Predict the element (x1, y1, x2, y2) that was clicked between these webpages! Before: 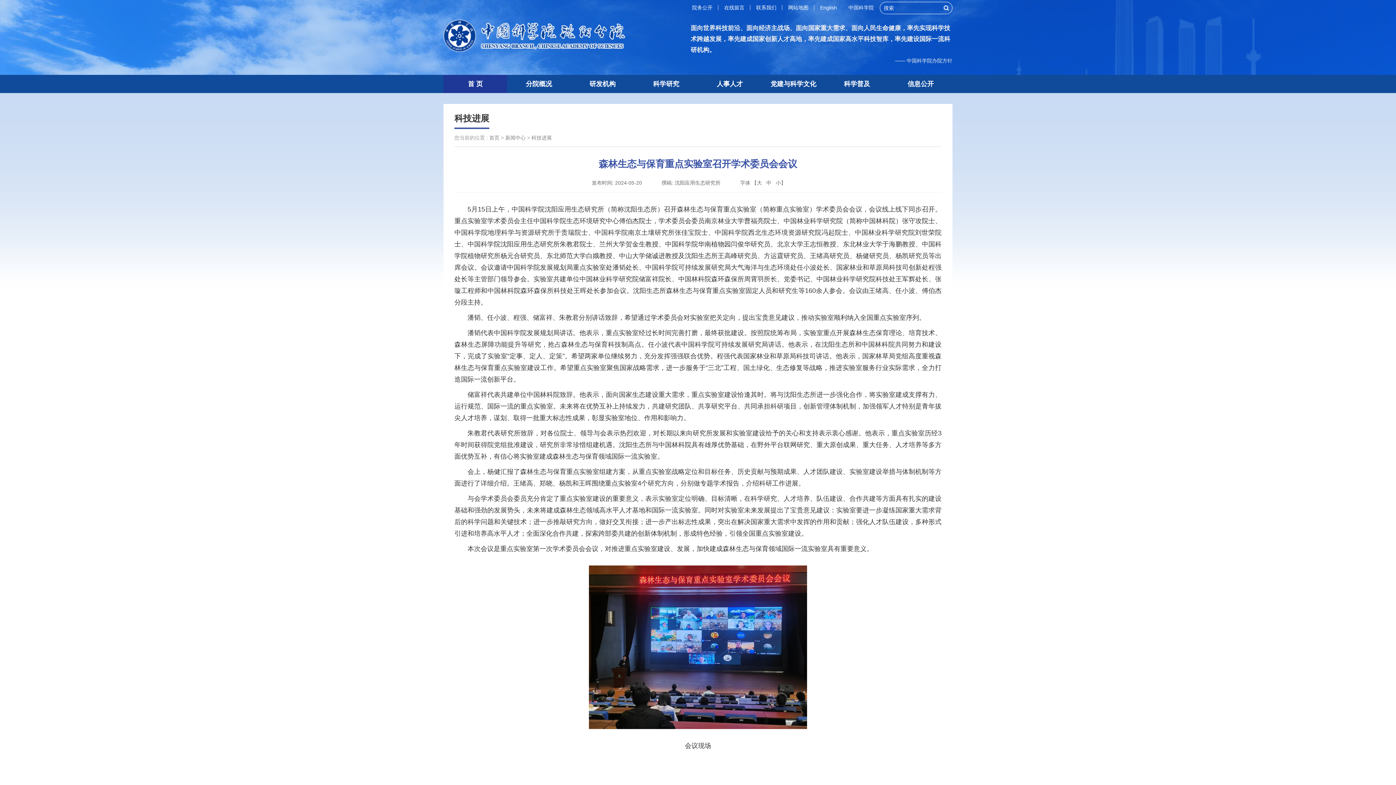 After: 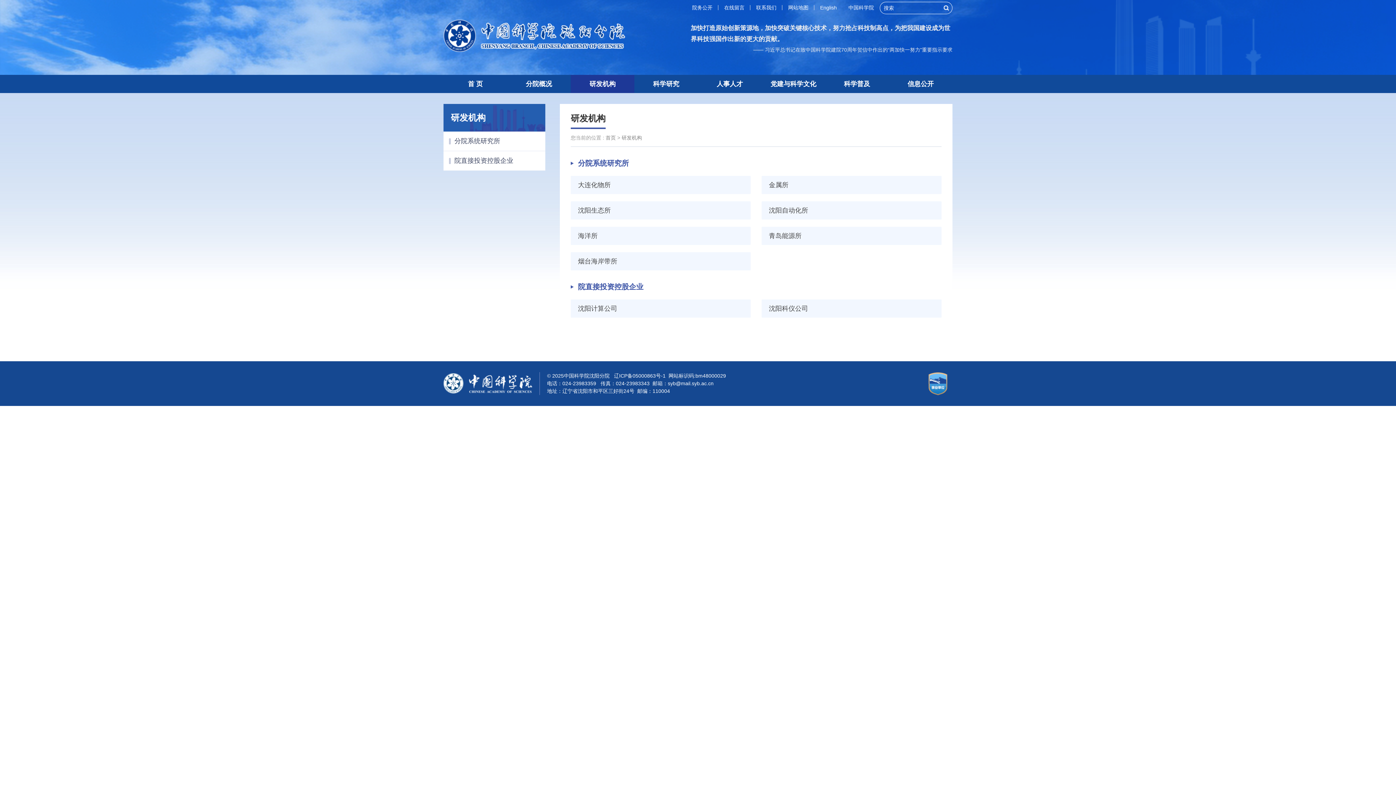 Action: bbox: (570, 74, 634, 93) label: 研发机构